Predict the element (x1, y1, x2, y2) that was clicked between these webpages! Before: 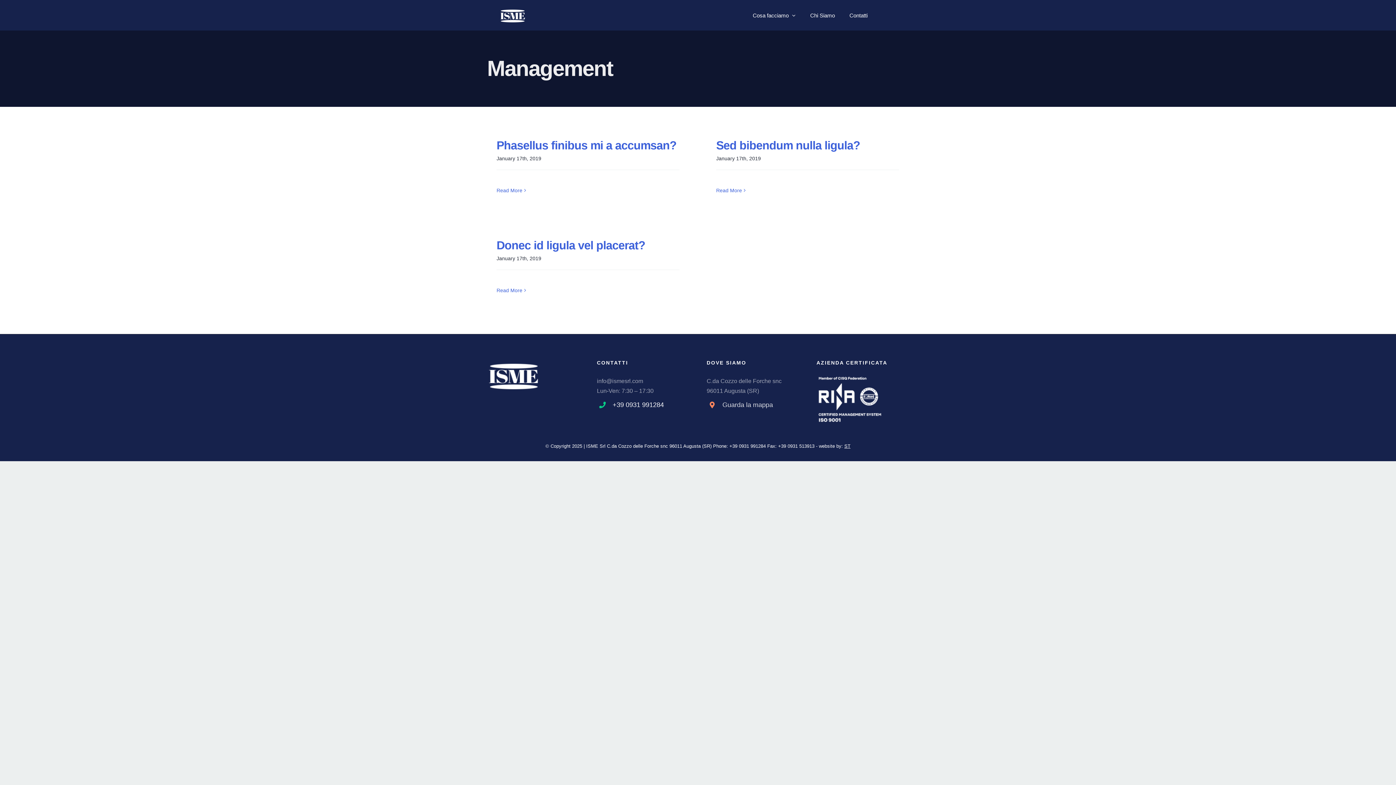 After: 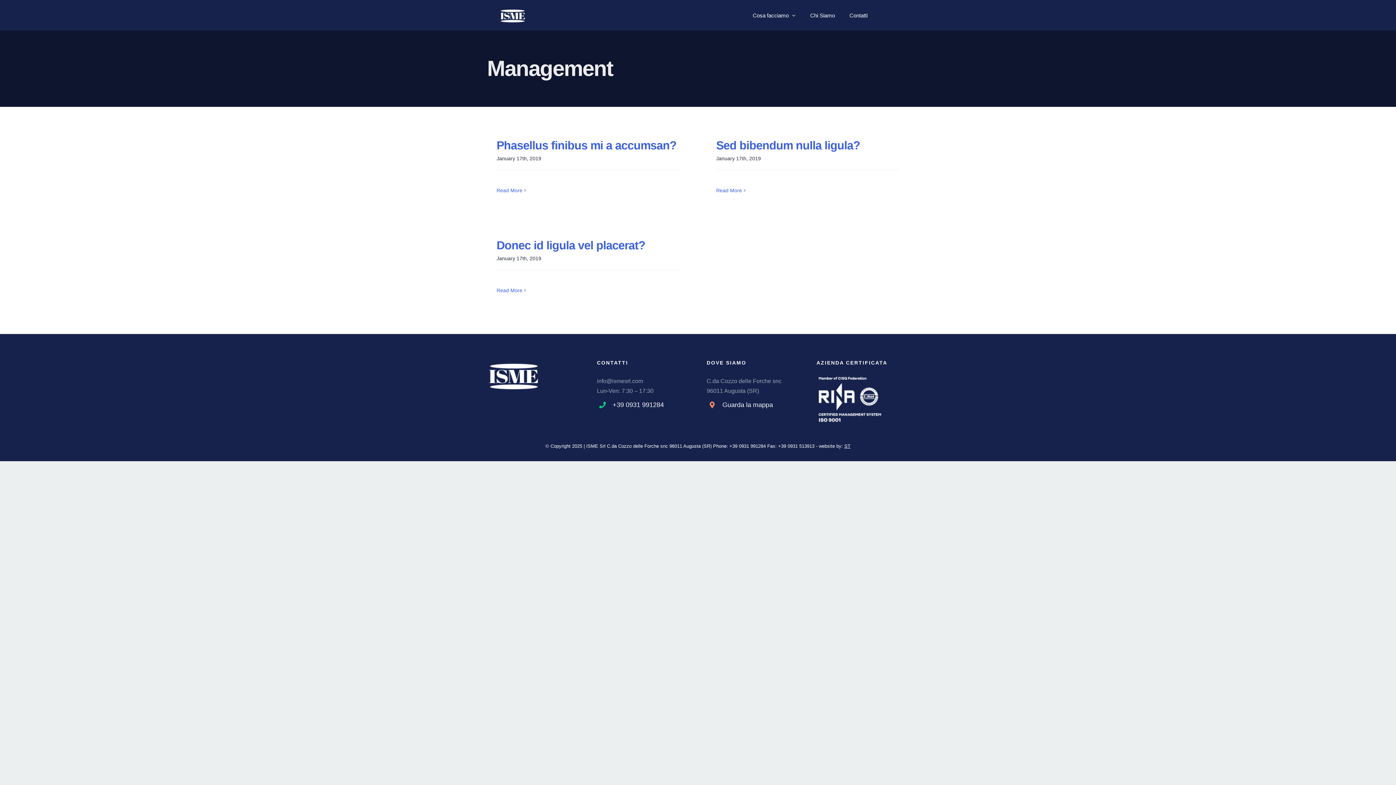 Action: bbox: (722, 399, 799, 410) label: Guarda la mappa